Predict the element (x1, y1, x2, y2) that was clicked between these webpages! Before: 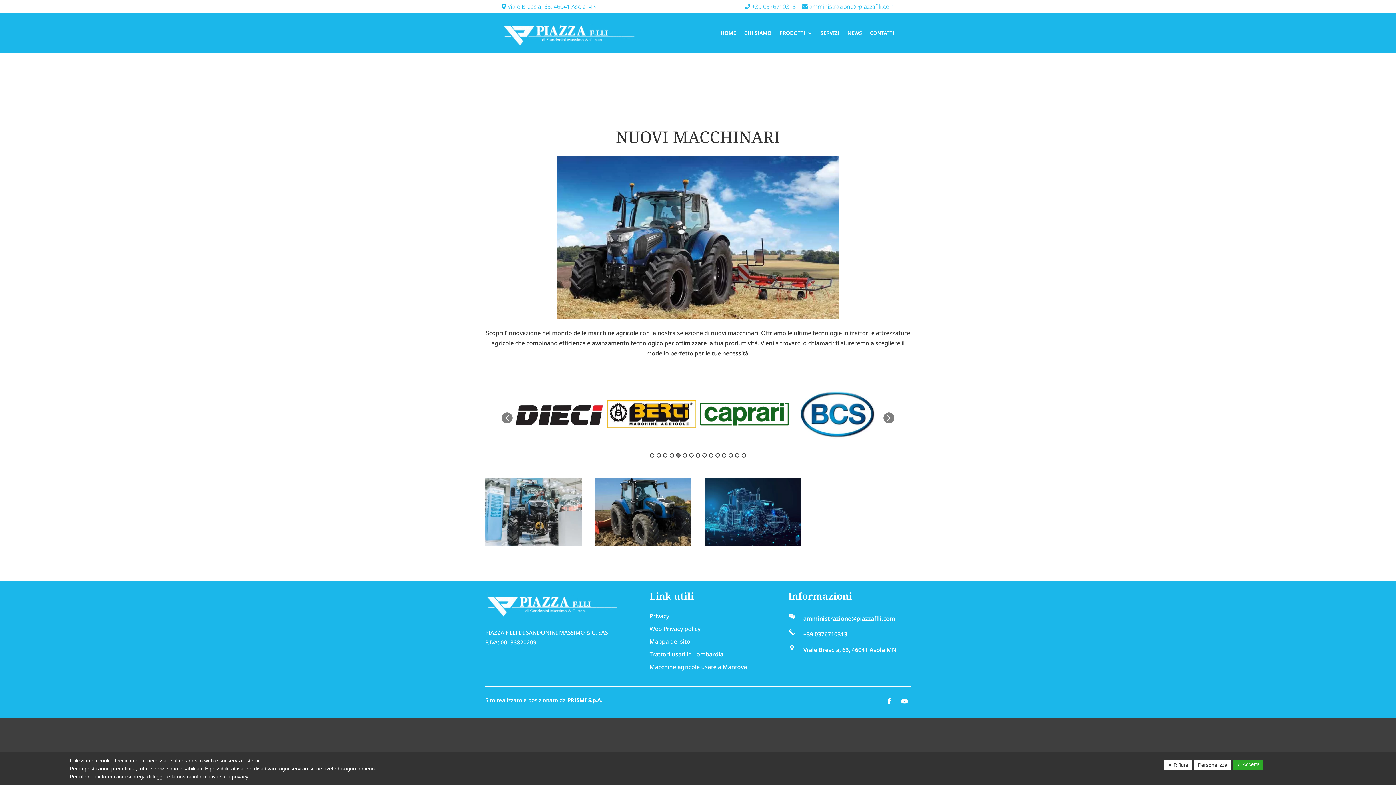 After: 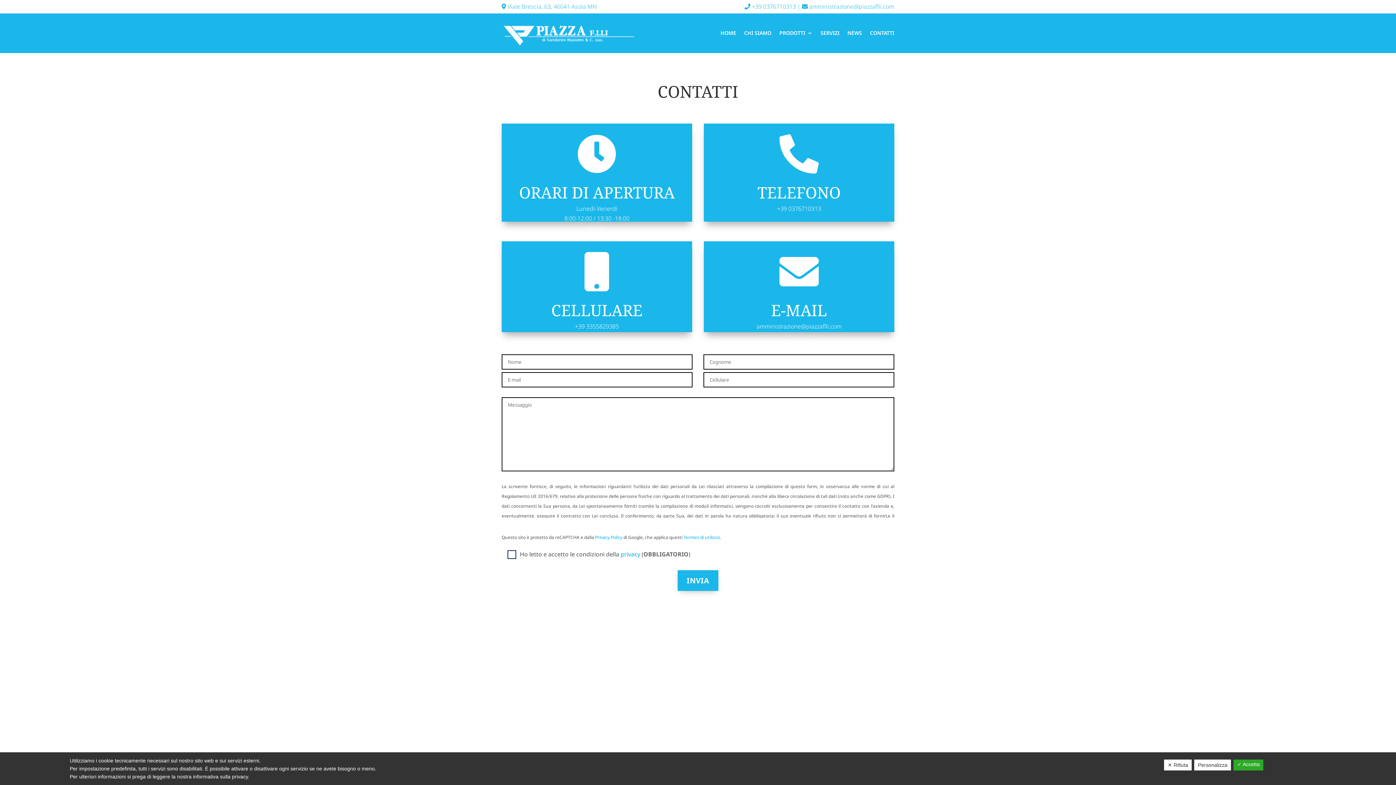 Action: bbox: (870, 17, 894, 49) label: CONTATTI